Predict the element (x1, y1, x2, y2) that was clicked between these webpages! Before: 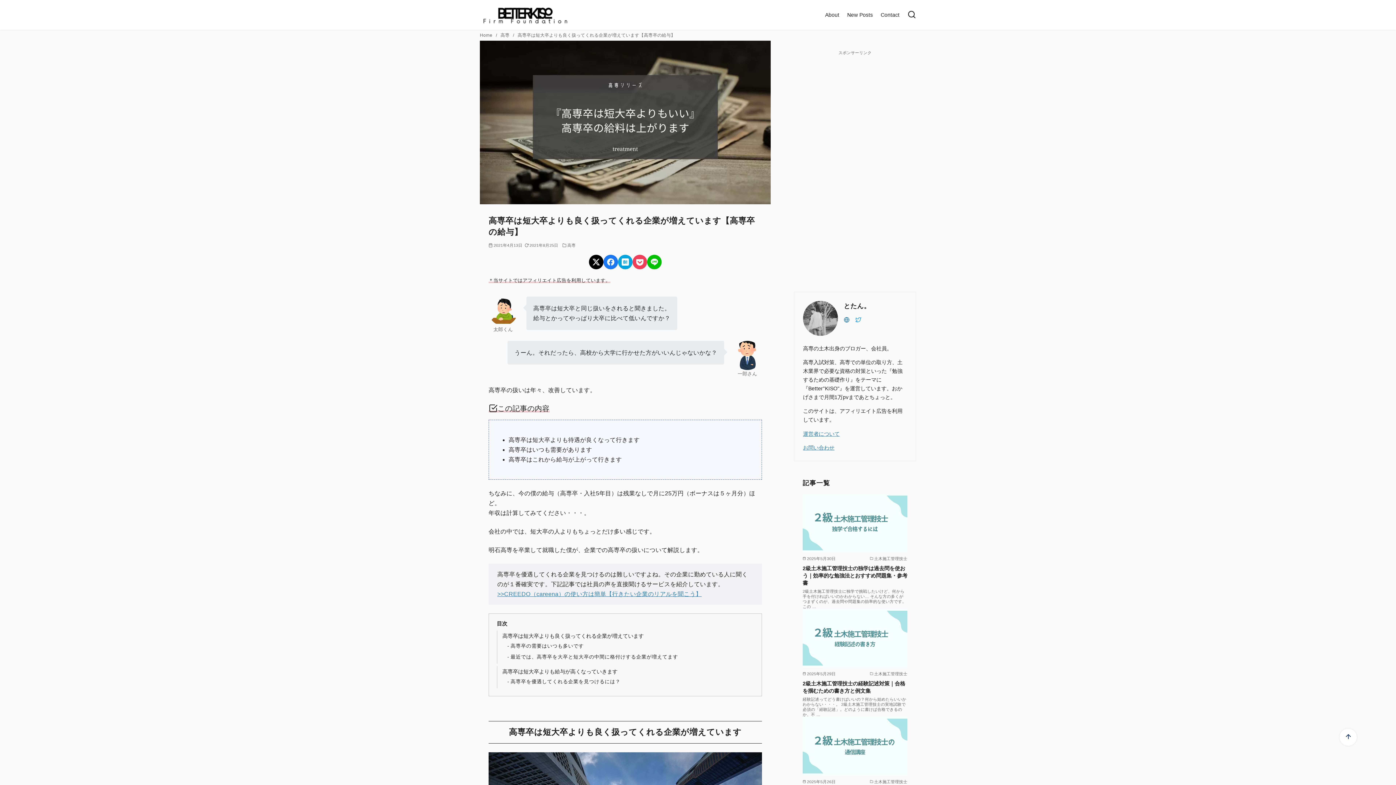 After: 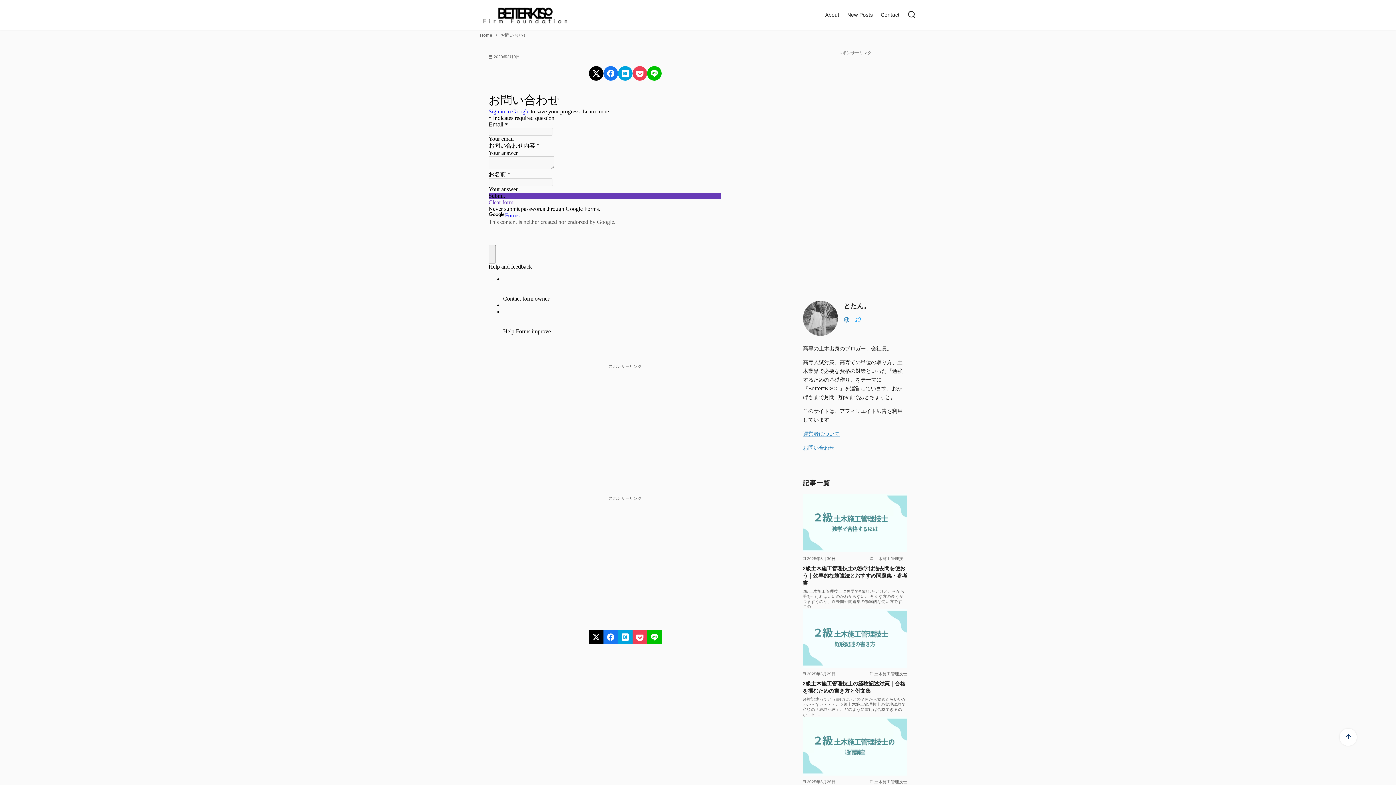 Action: bbox: (803, 445, 834, 450) label: お問い合わせ